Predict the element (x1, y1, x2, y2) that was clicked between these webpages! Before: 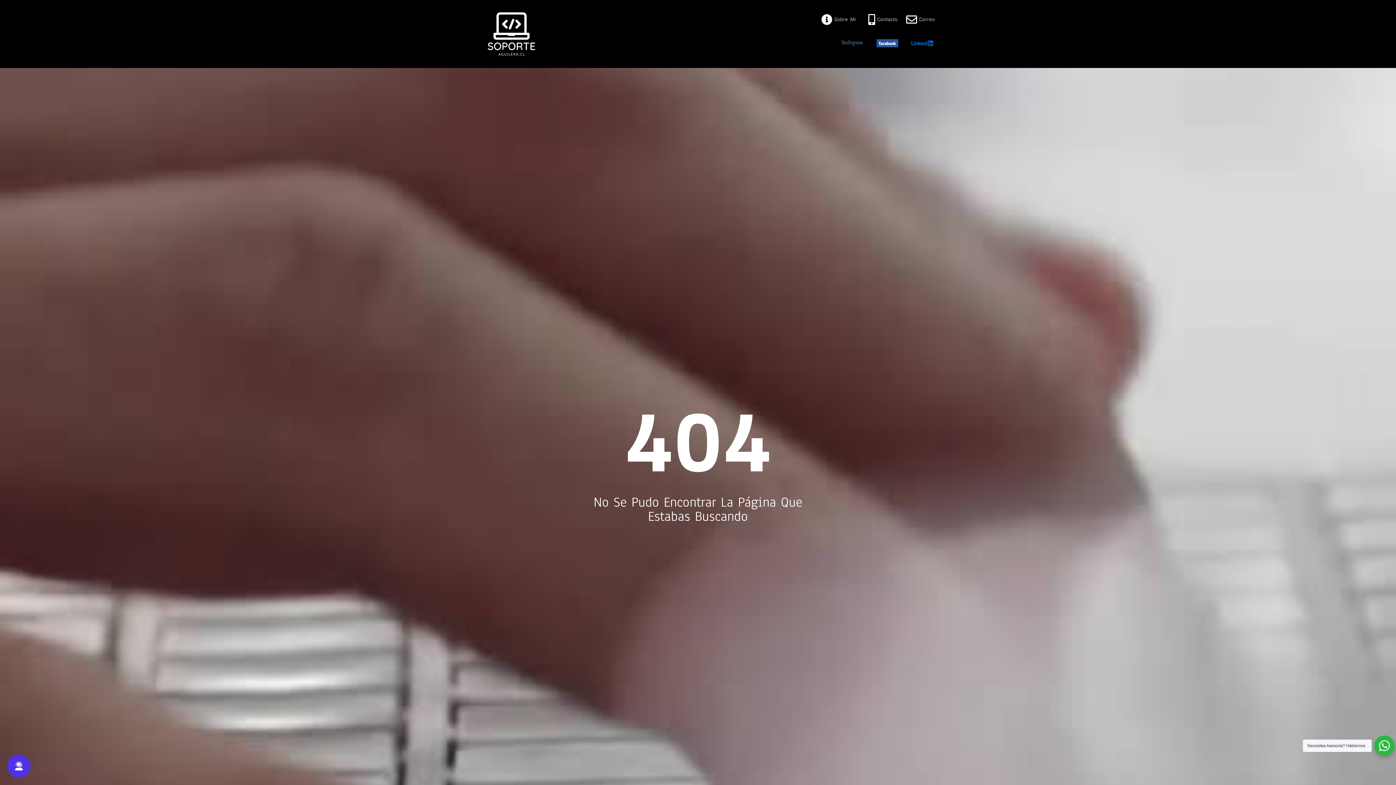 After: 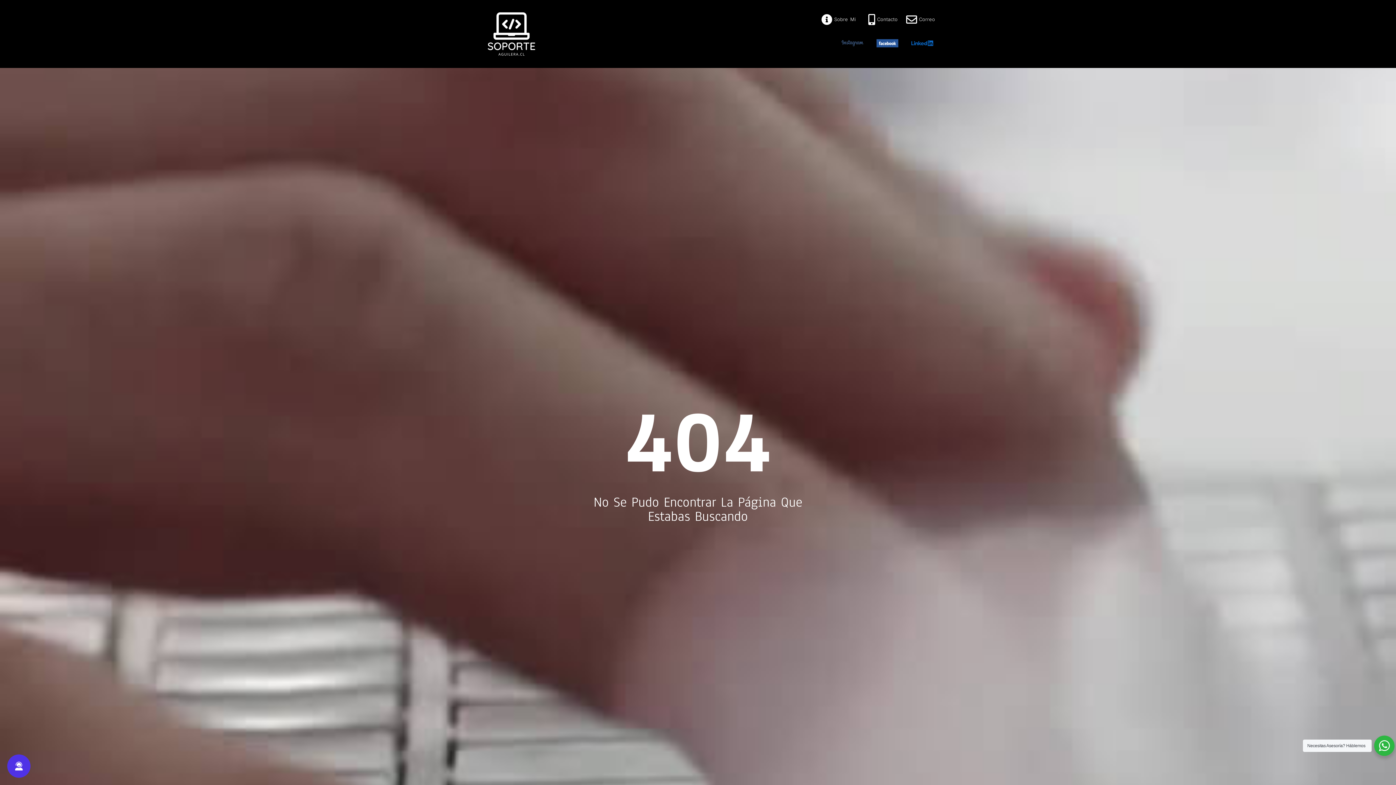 Action: bbox: (903, 14, 935, 24) label: Correo